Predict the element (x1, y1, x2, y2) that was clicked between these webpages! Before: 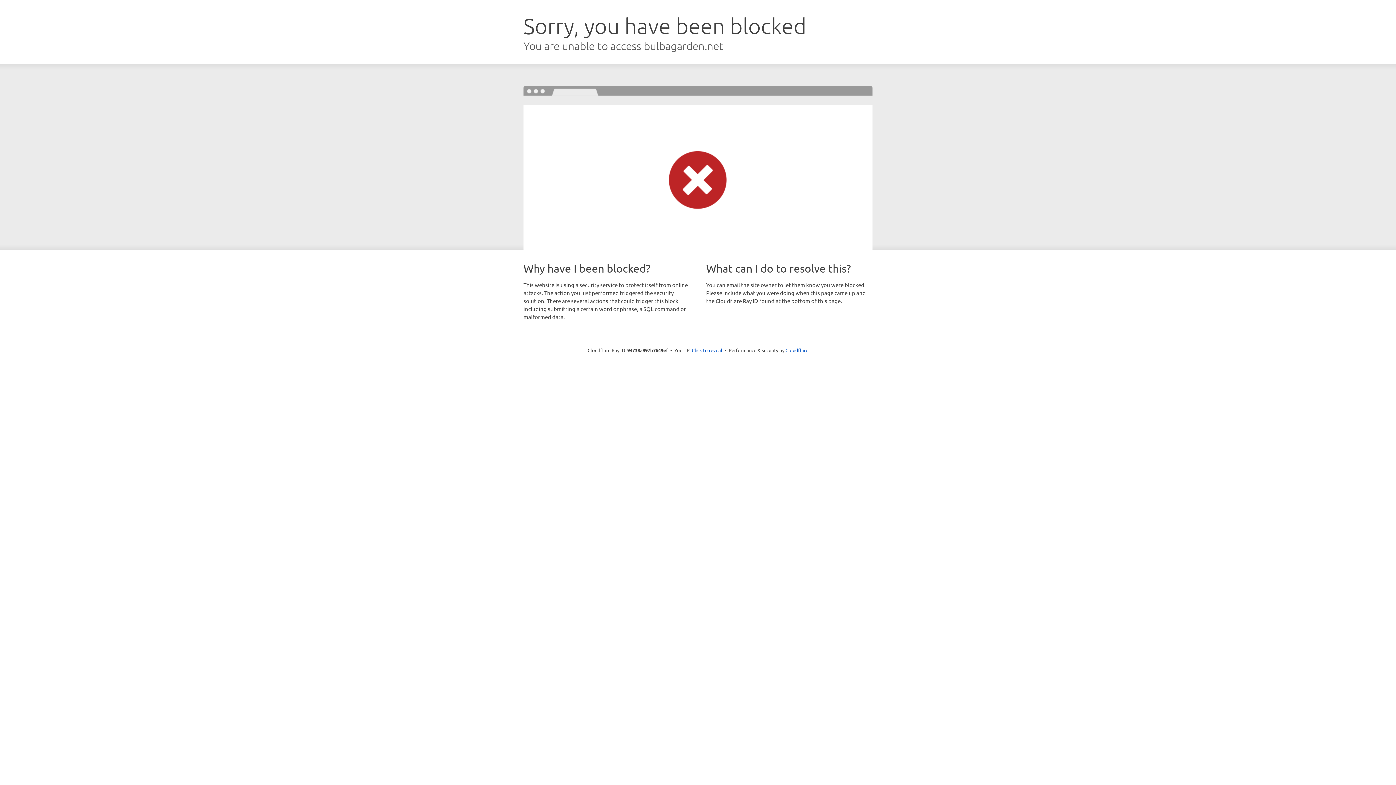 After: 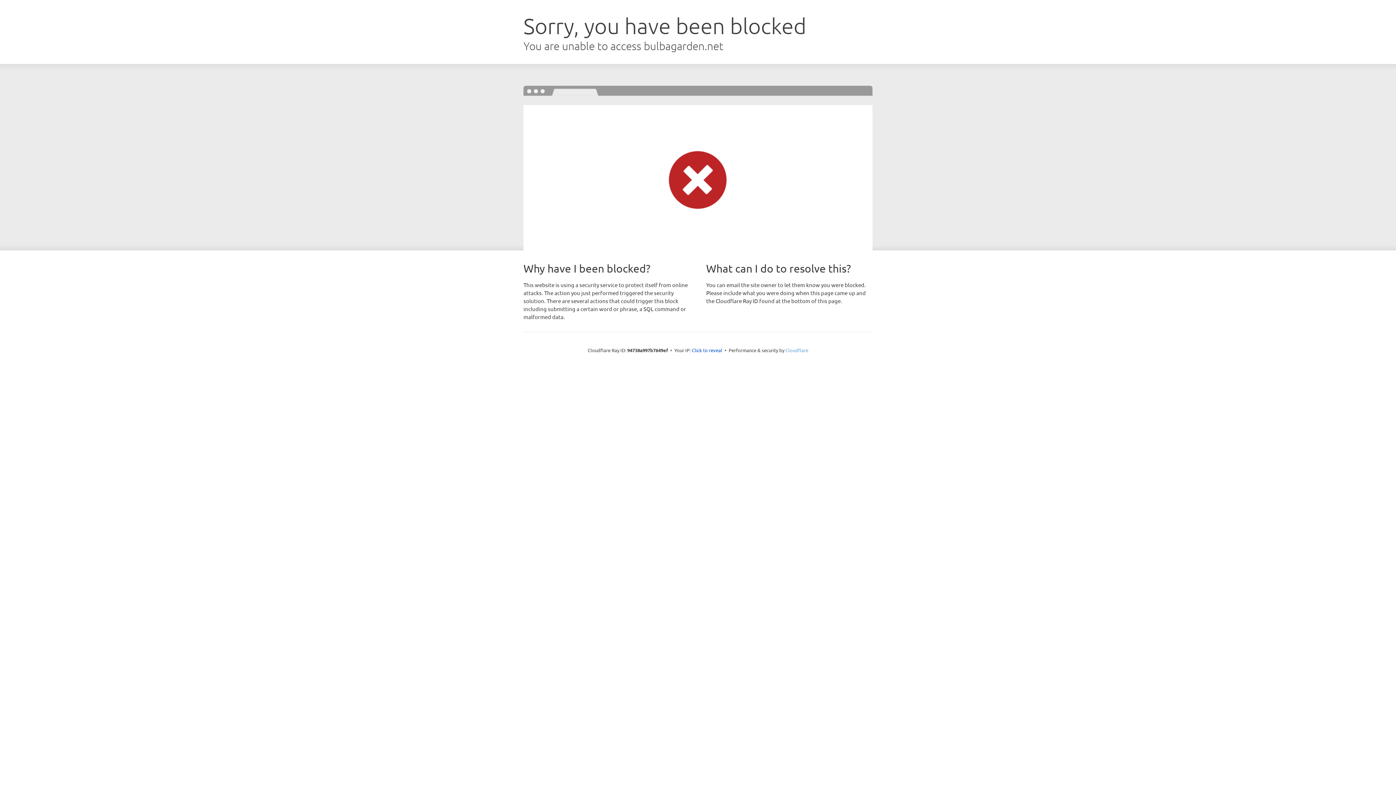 Action: label: Cloudflare bbox: (785, 347, 808, 353)